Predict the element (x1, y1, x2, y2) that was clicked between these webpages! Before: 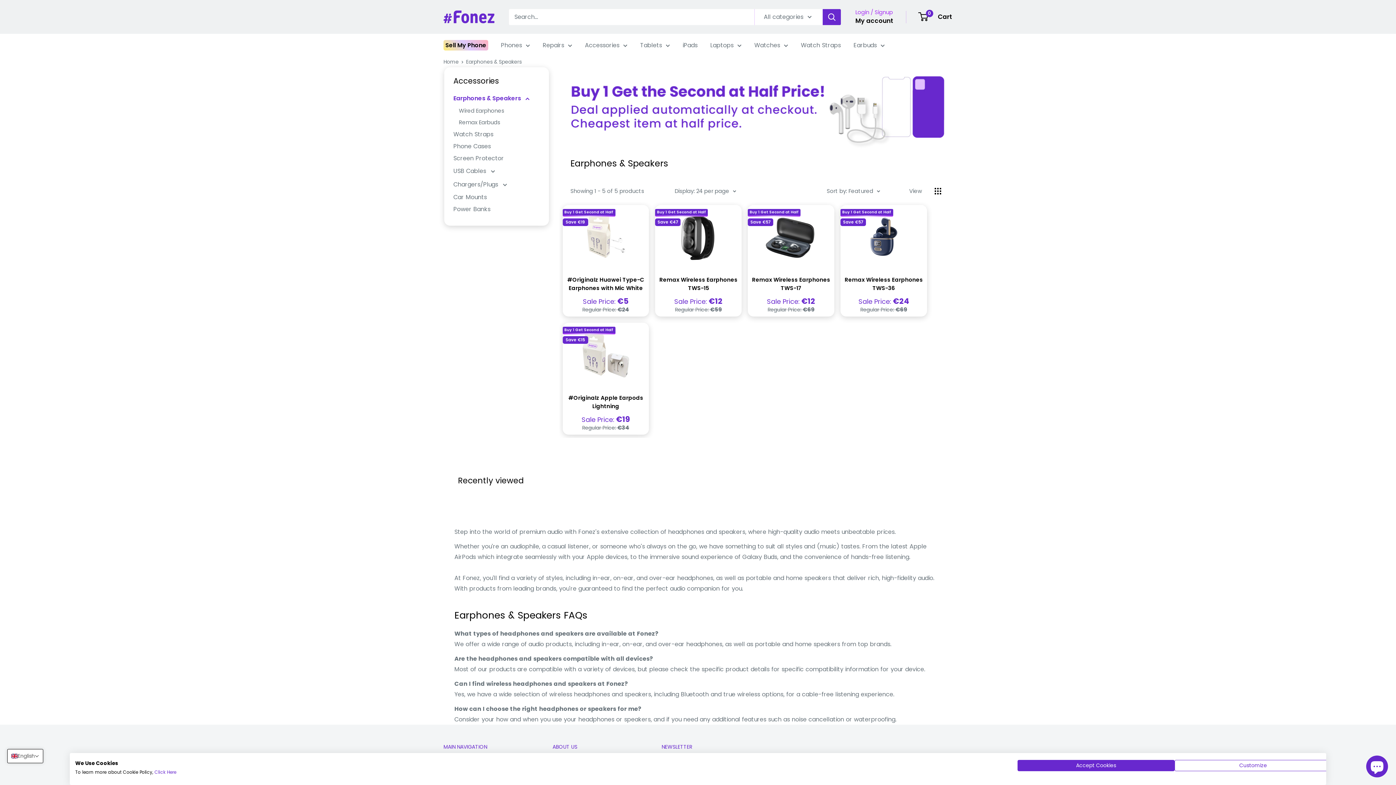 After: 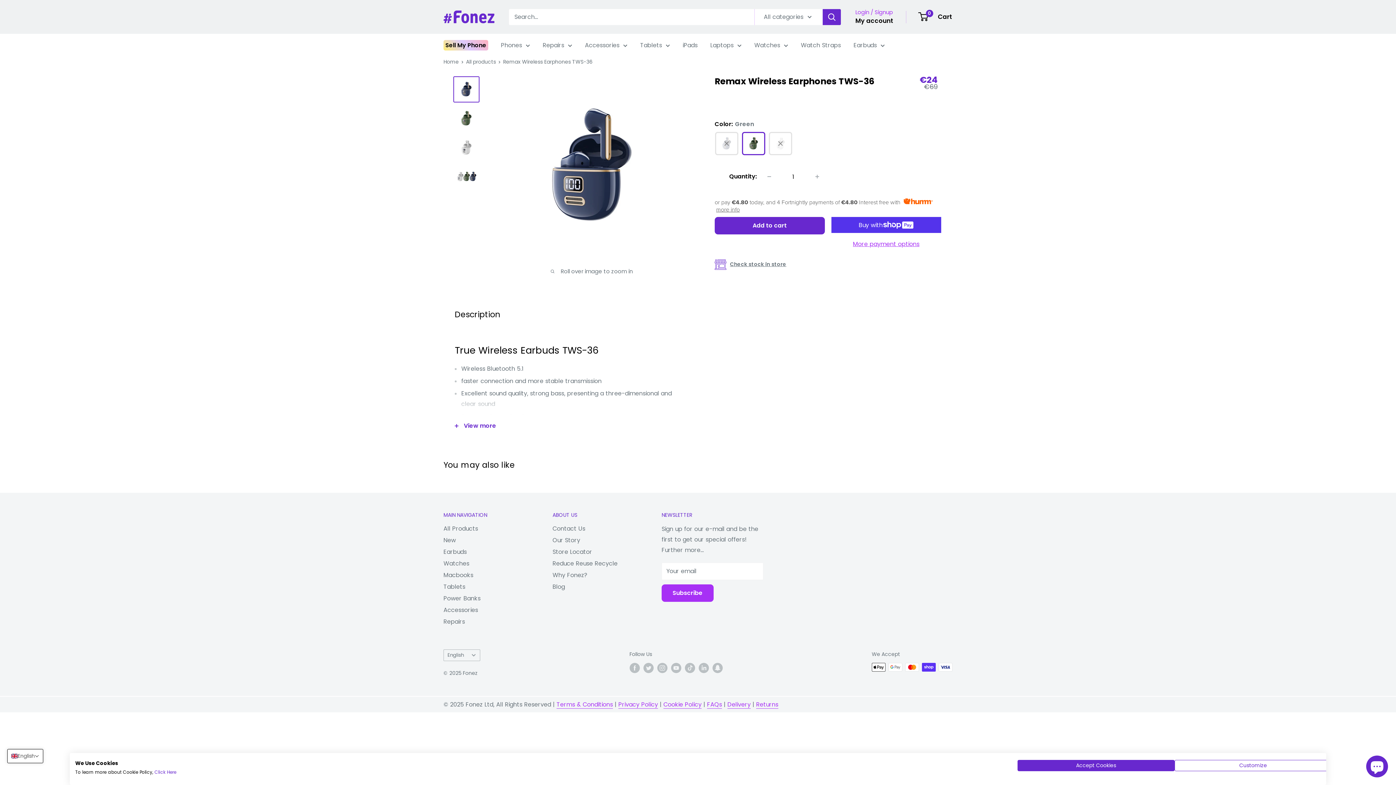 Action: bbox: (843, 207, 924, 268)